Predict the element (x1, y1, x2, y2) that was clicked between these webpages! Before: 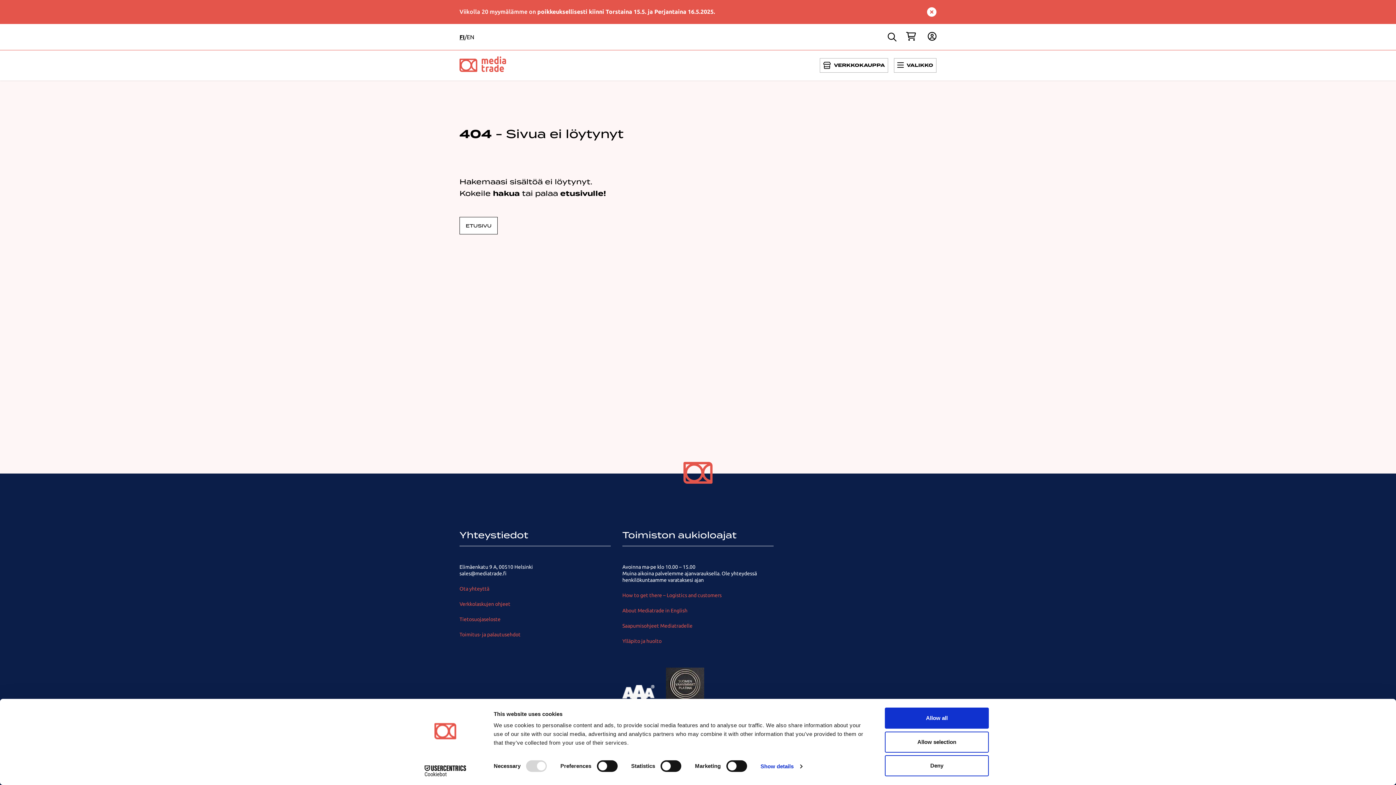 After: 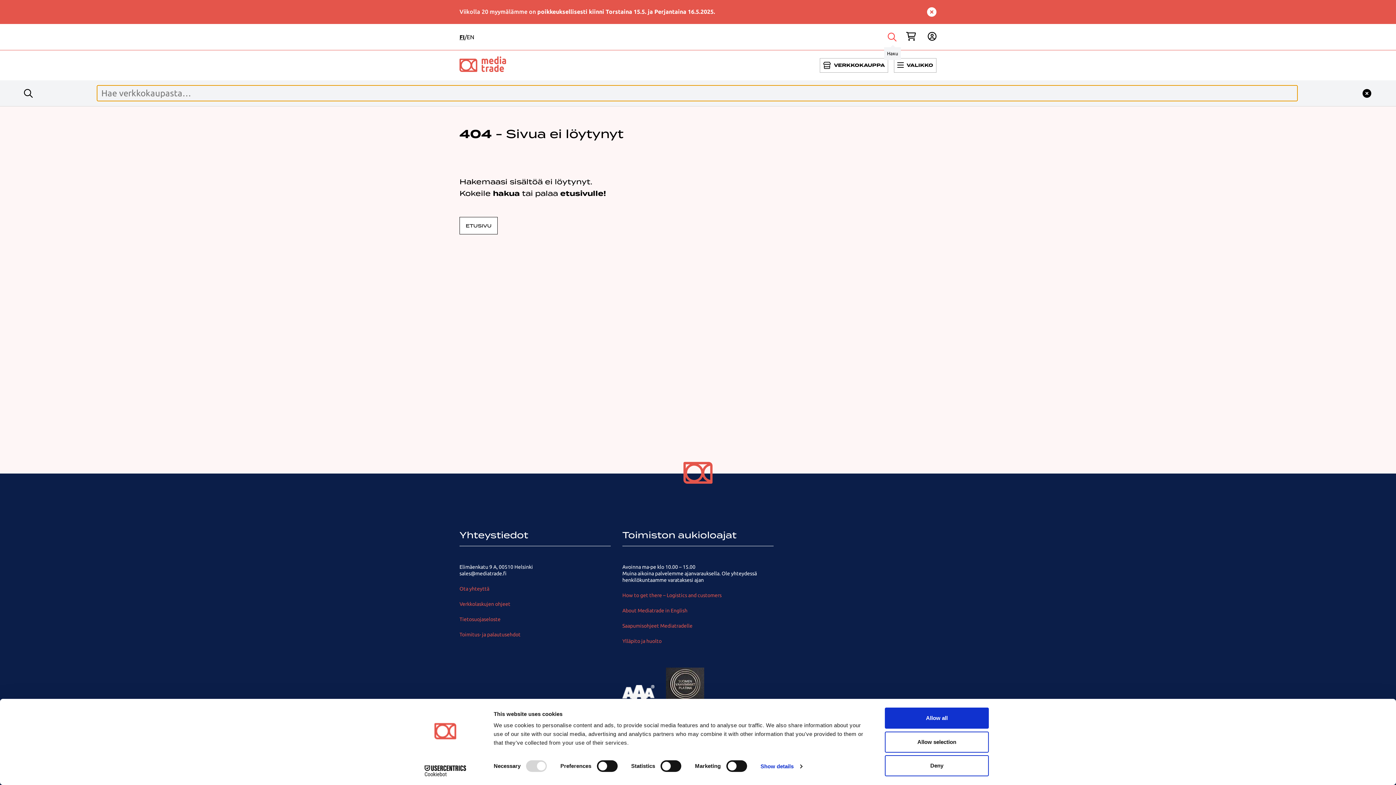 Action: label: Hae bbox: (884, 29, 900, 44)